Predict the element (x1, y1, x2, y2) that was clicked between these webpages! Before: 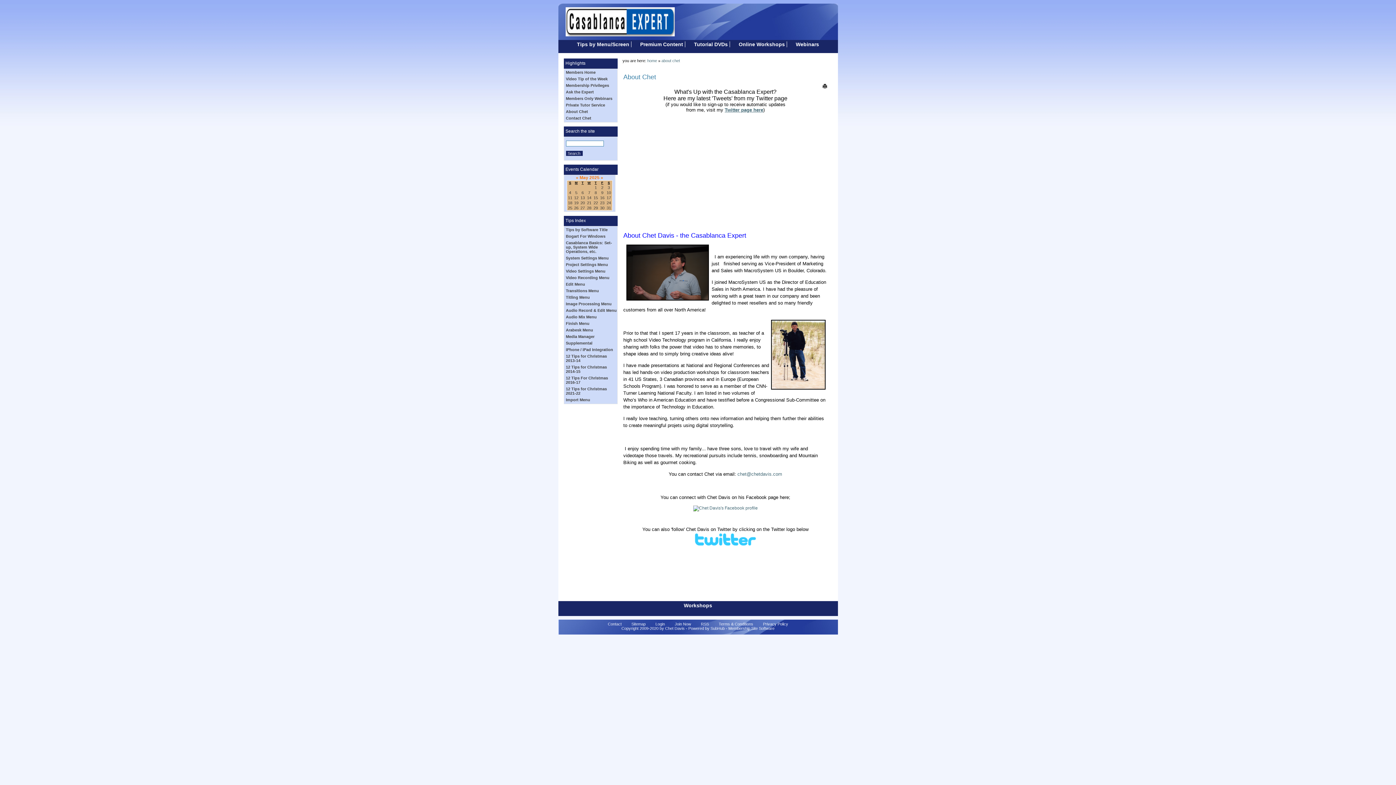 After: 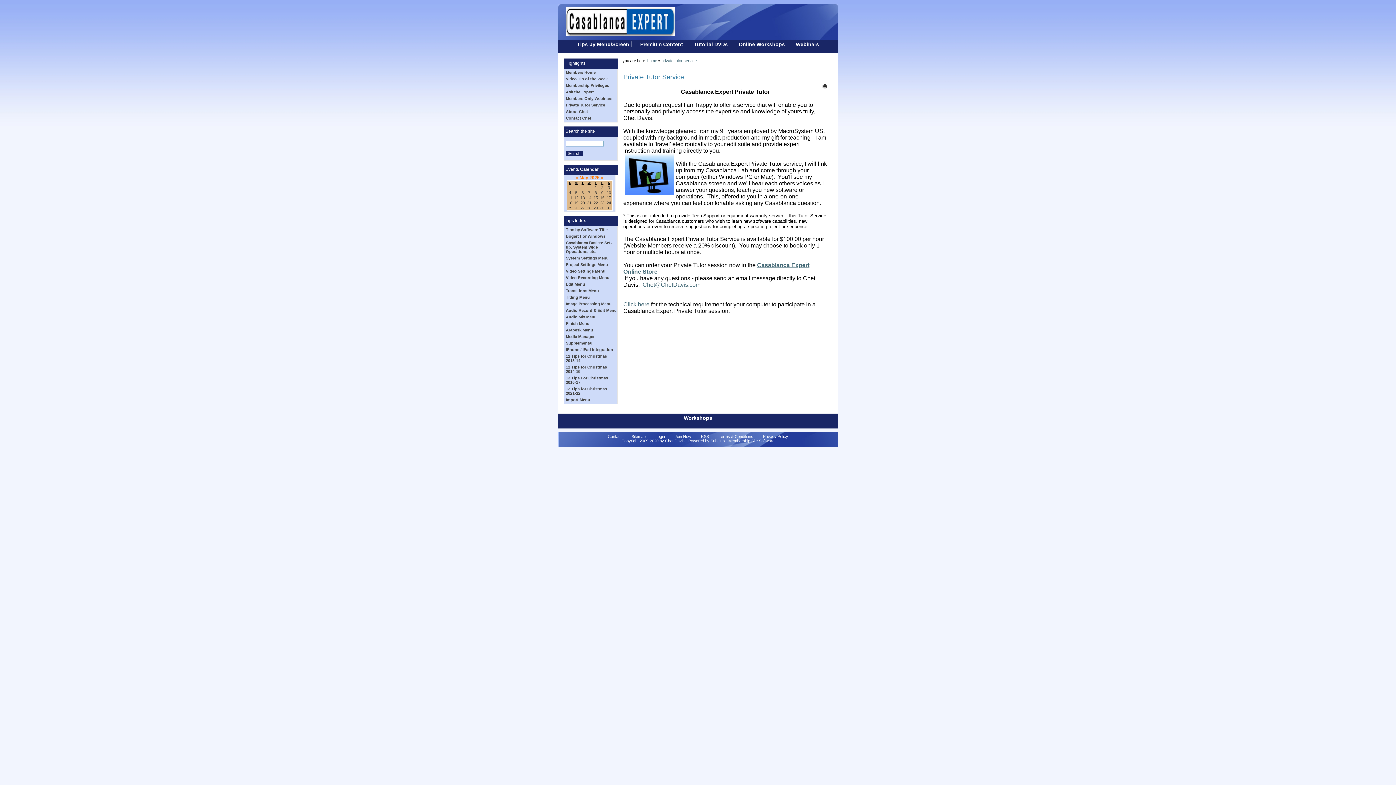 Action: label: Private Tutor Service bbox: (566, 102, 605, 107)